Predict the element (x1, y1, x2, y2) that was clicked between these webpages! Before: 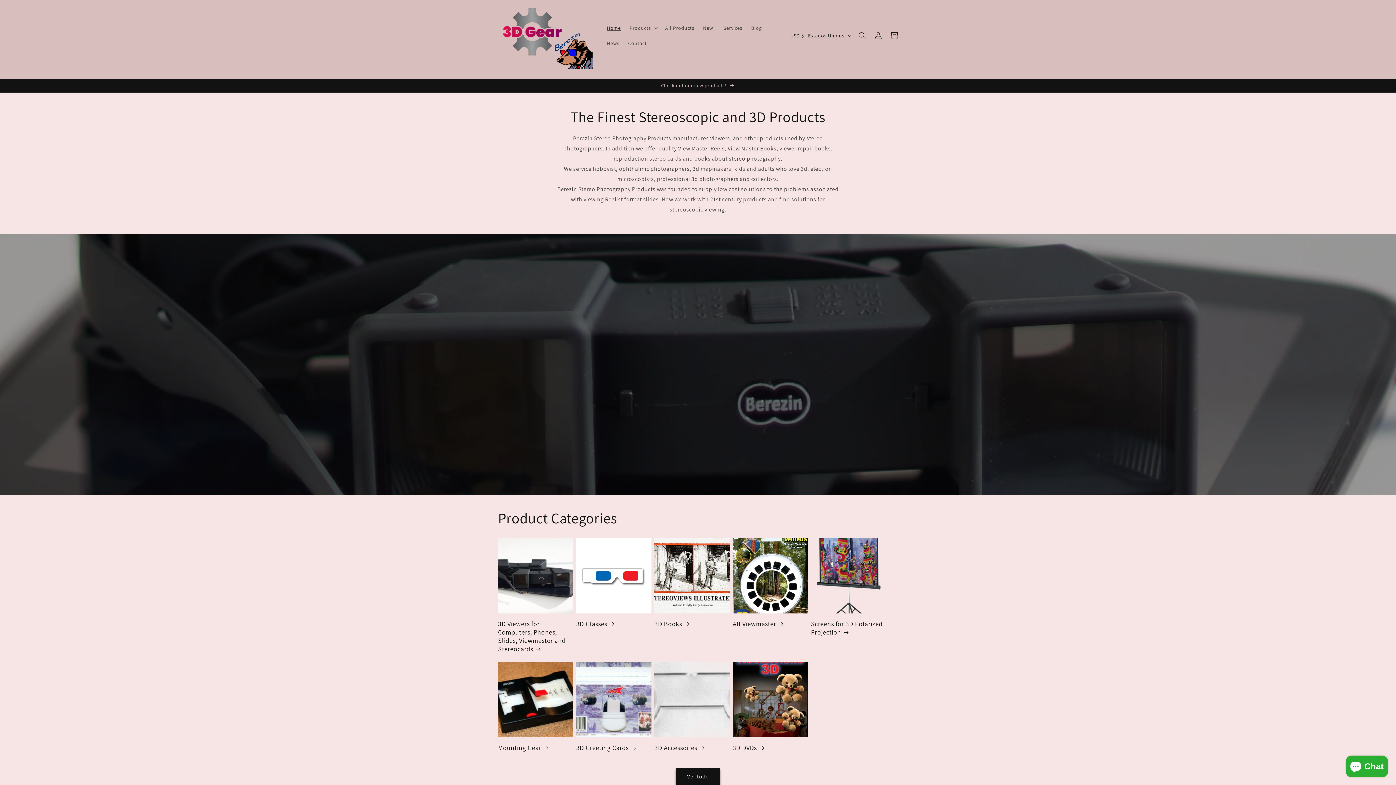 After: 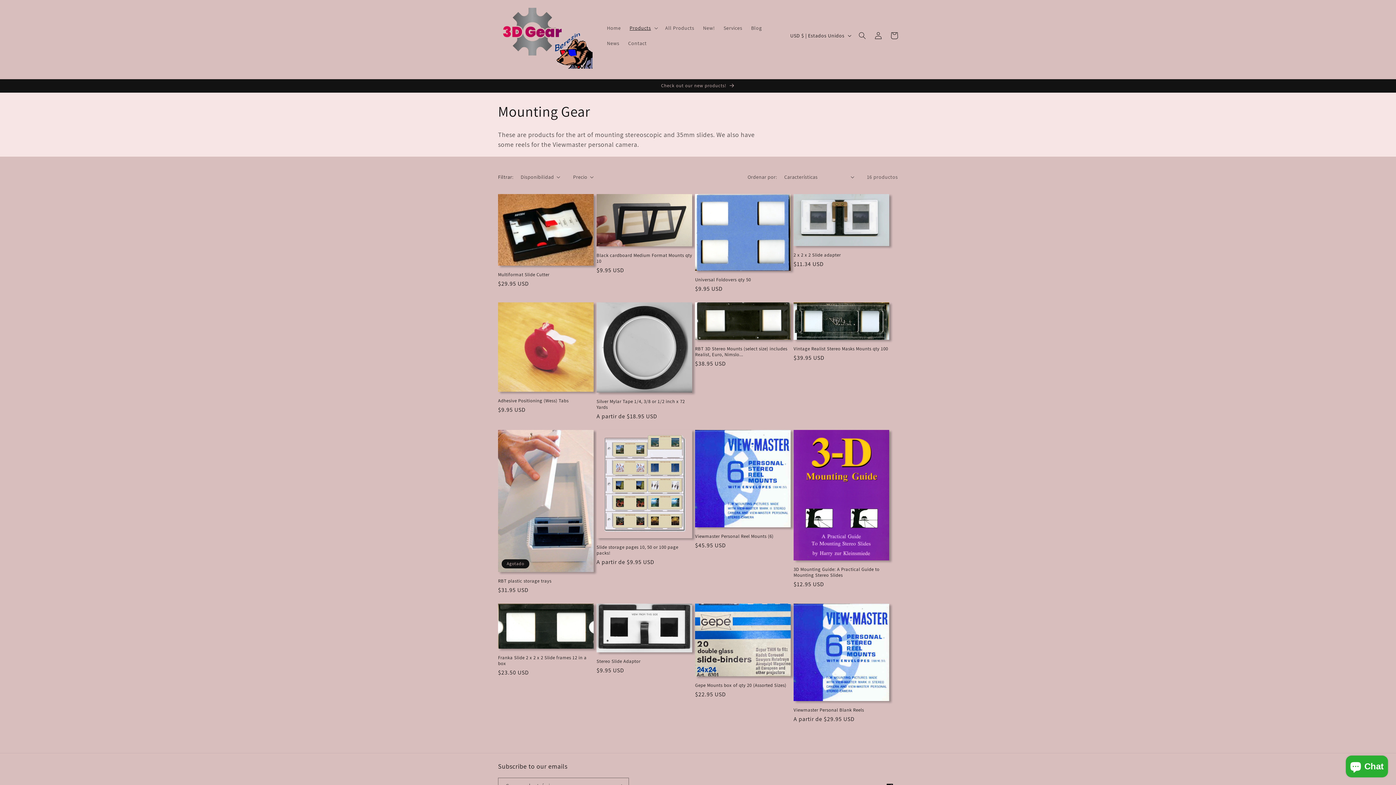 Action: label: Mounting Gear bbox: (498, 743, 573, 752)